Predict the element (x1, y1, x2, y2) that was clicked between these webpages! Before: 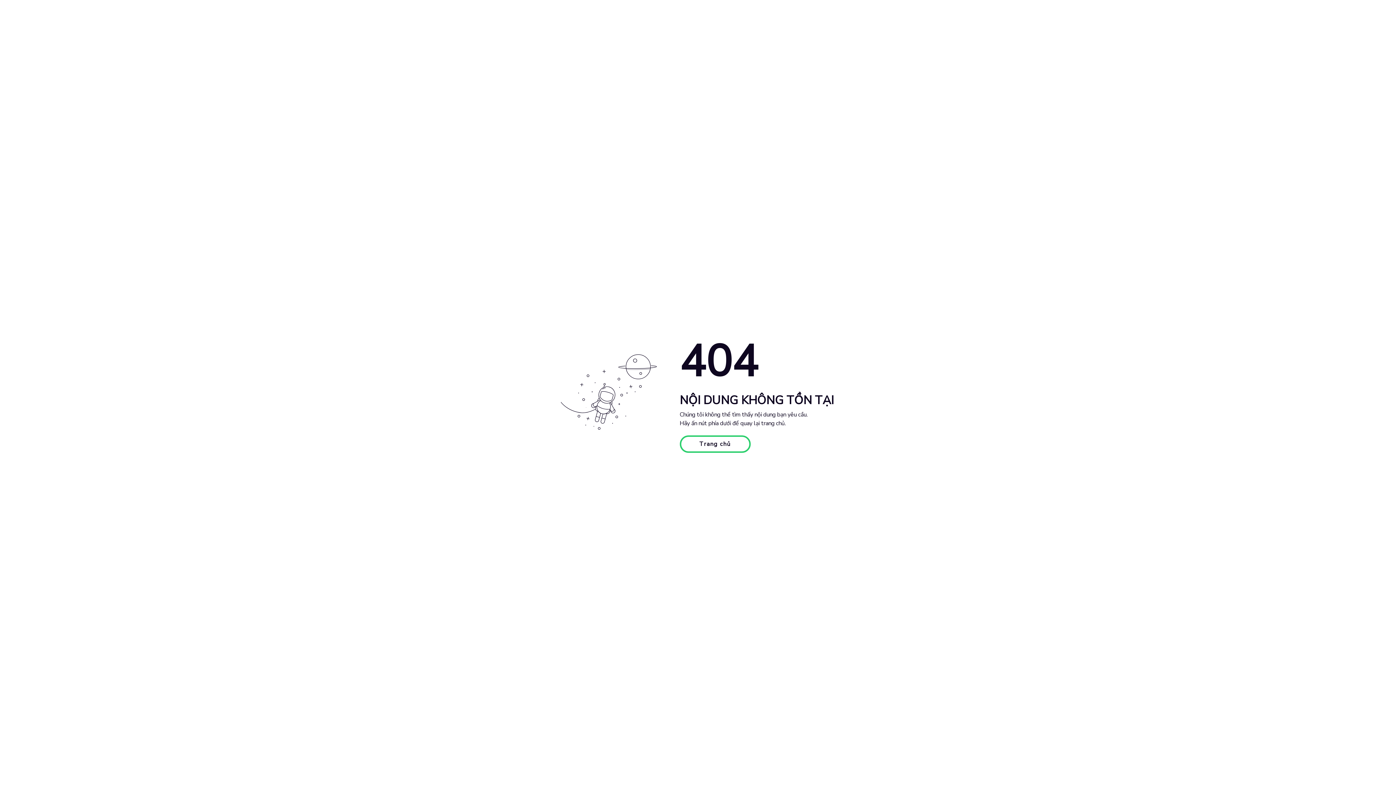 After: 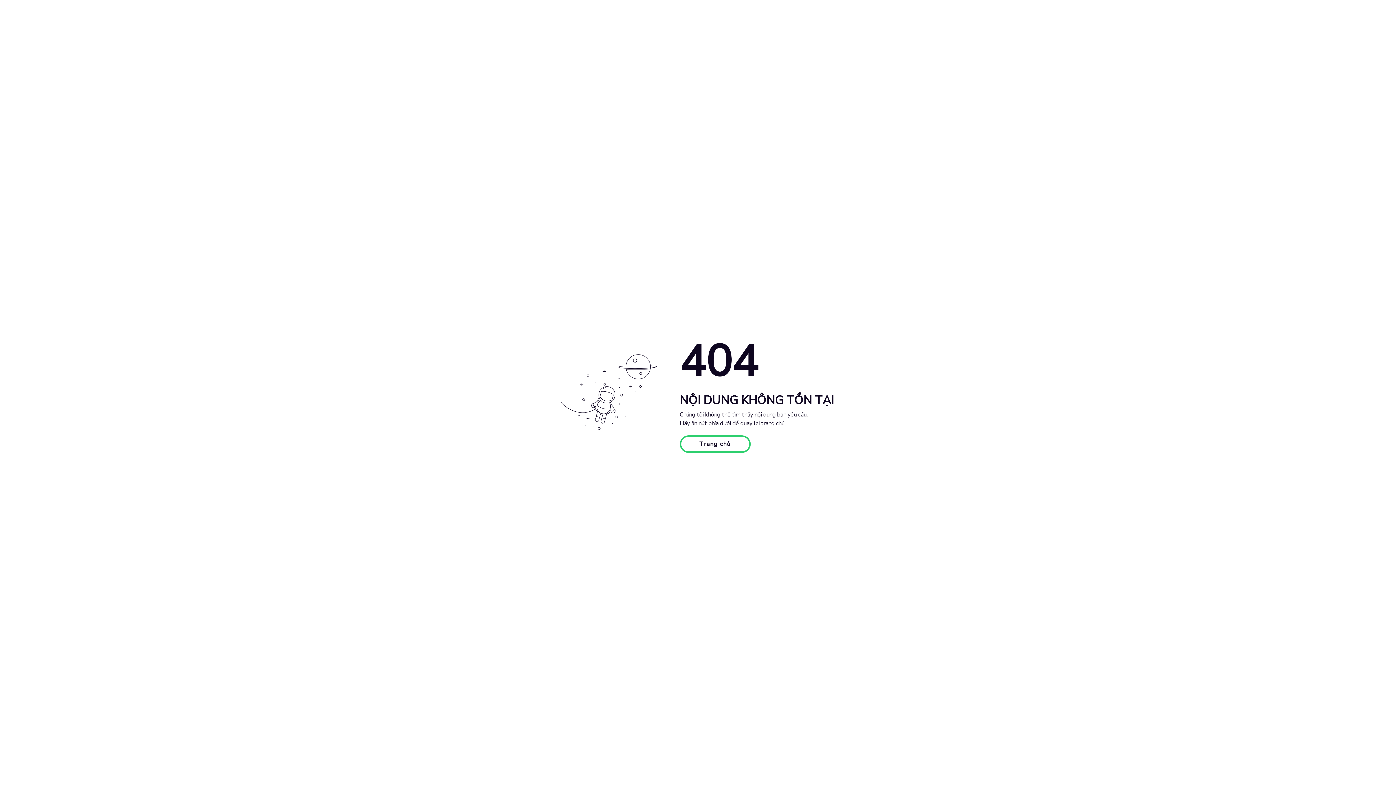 Action: label: Trang chủ bbox: (679, 435, 750, 453)